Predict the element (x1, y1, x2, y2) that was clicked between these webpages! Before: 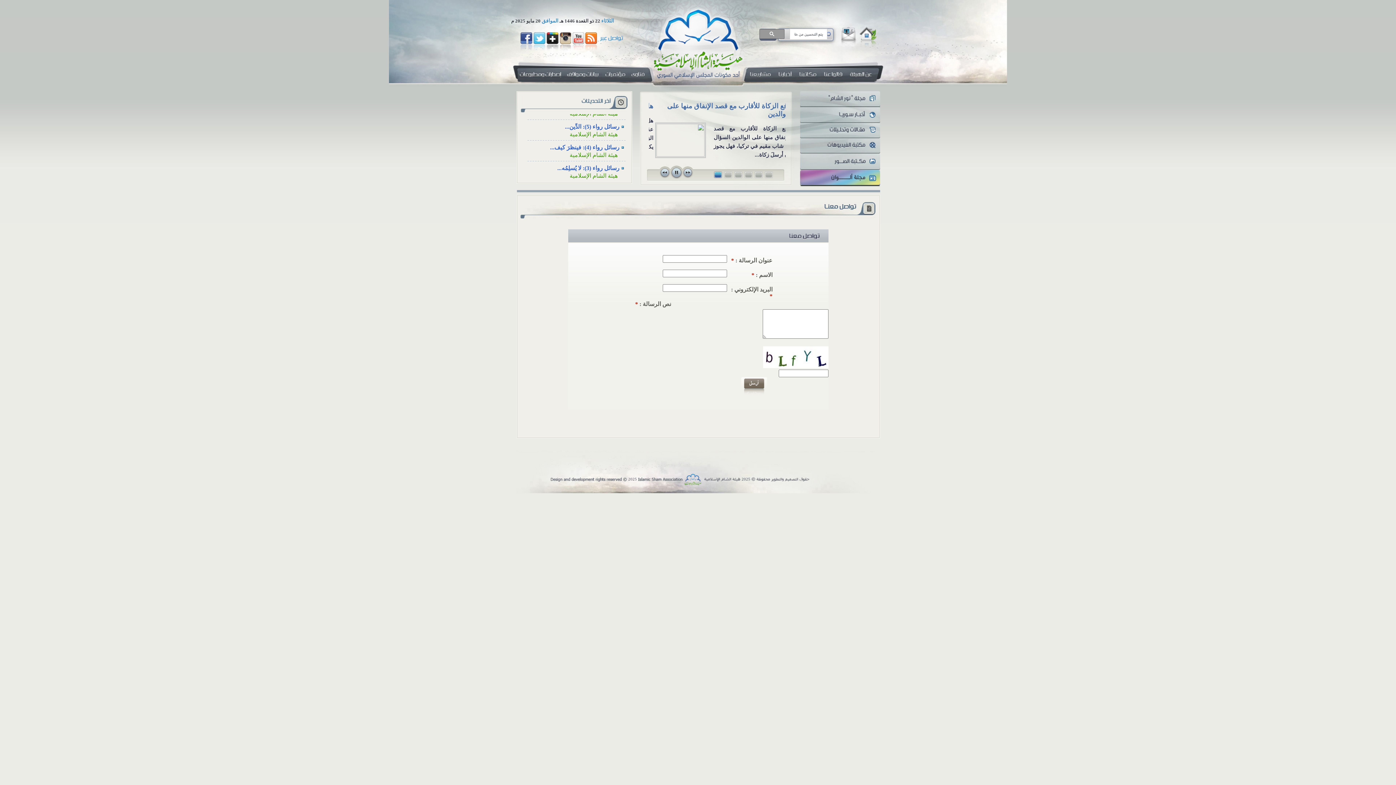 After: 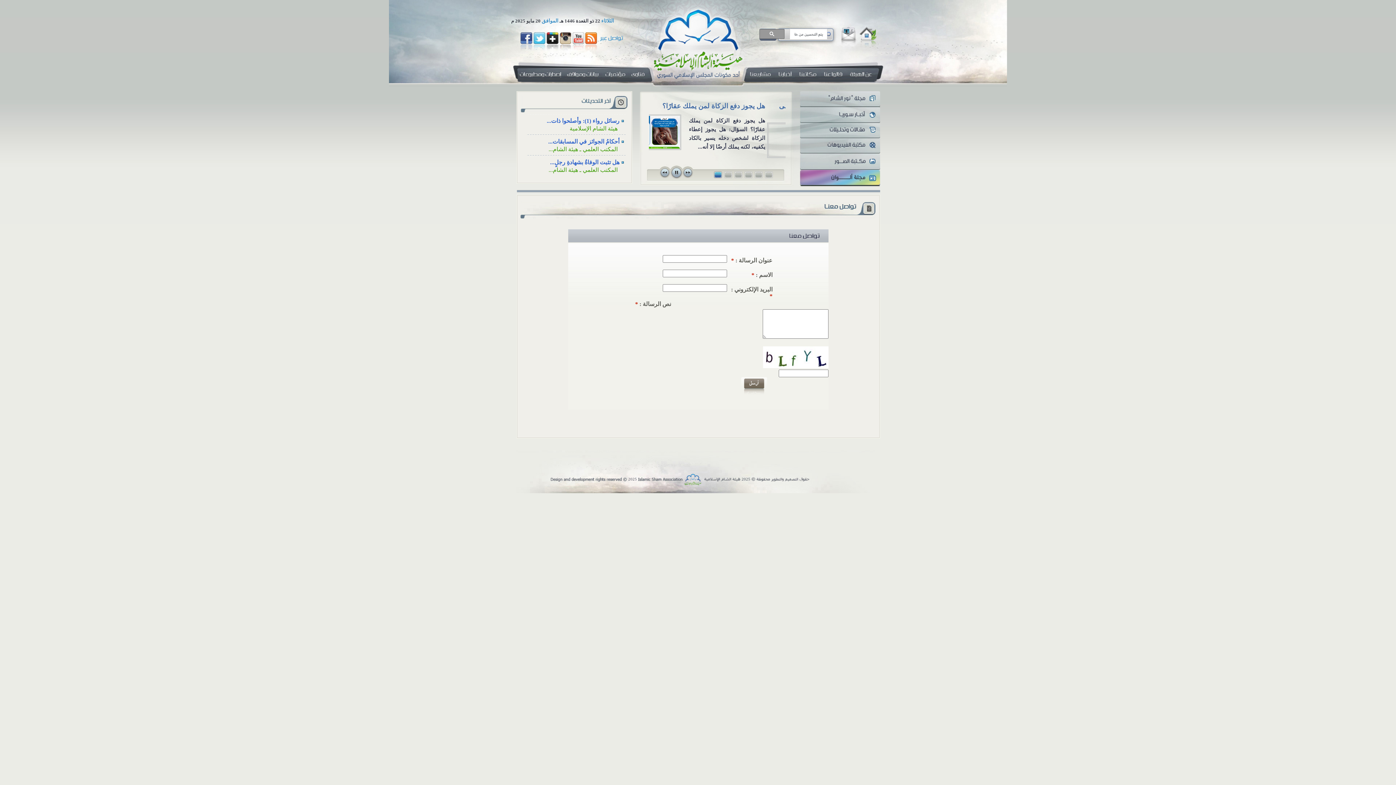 Action: bbox: (572, 32, 584, 44)